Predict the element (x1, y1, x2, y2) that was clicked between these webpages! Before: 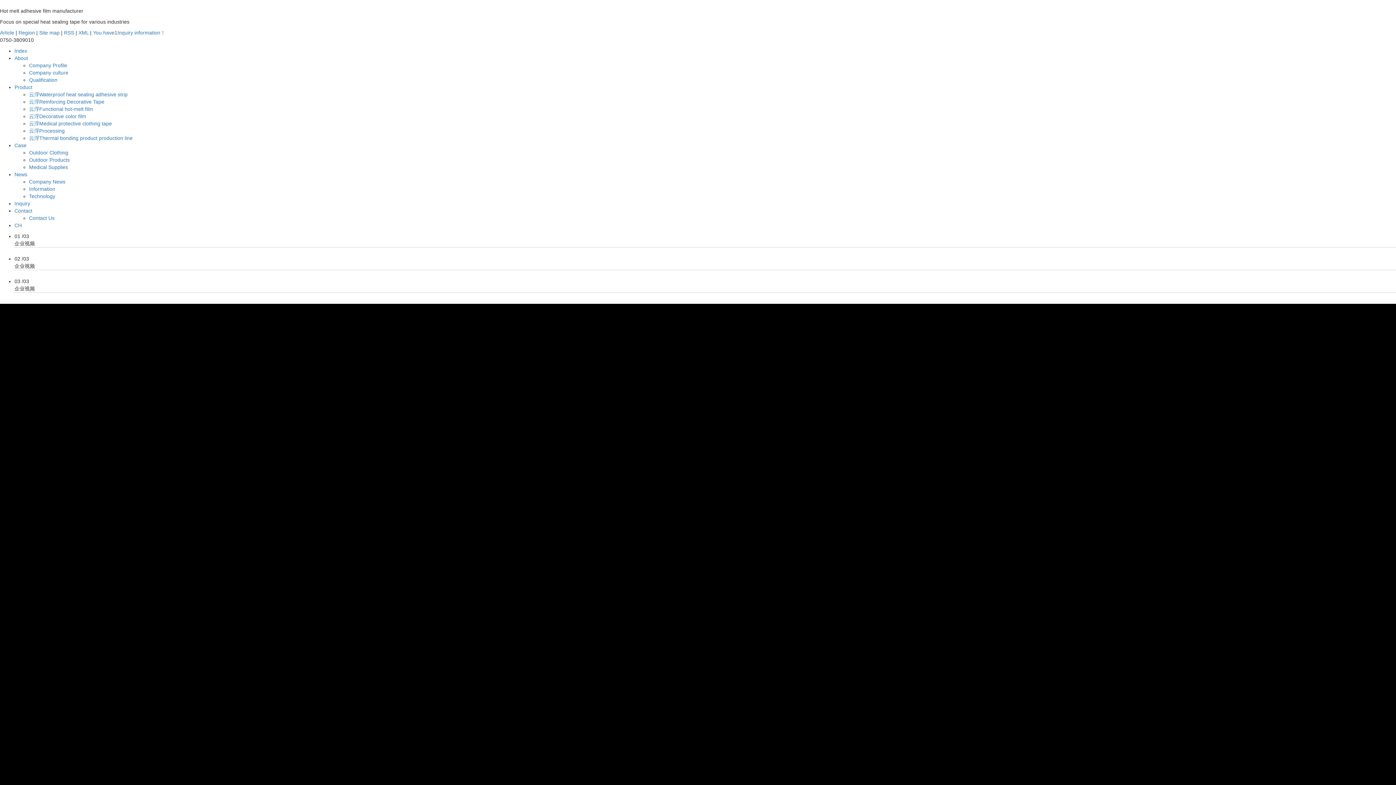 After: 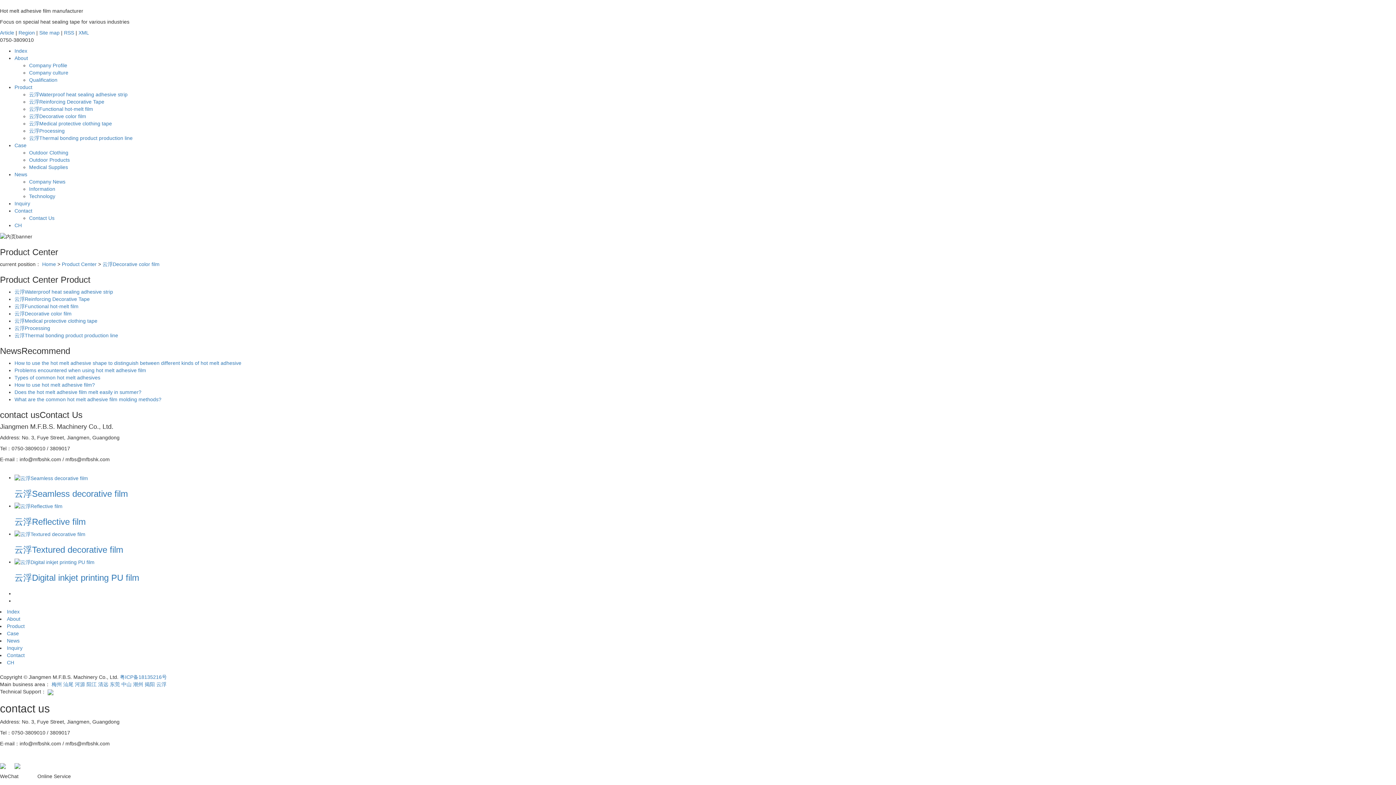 Action: bbox: (29, 113, 86, 119) label: 云浮Decorative color film